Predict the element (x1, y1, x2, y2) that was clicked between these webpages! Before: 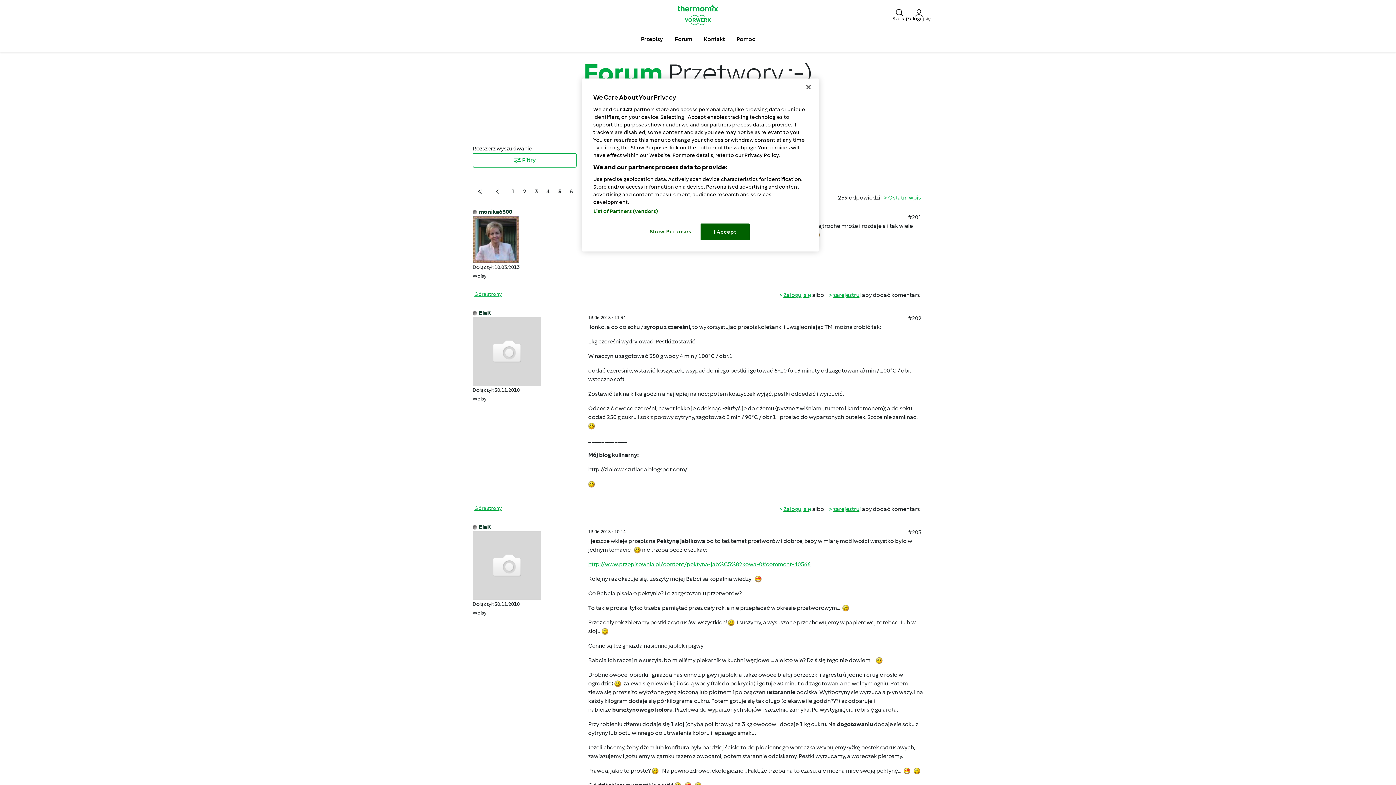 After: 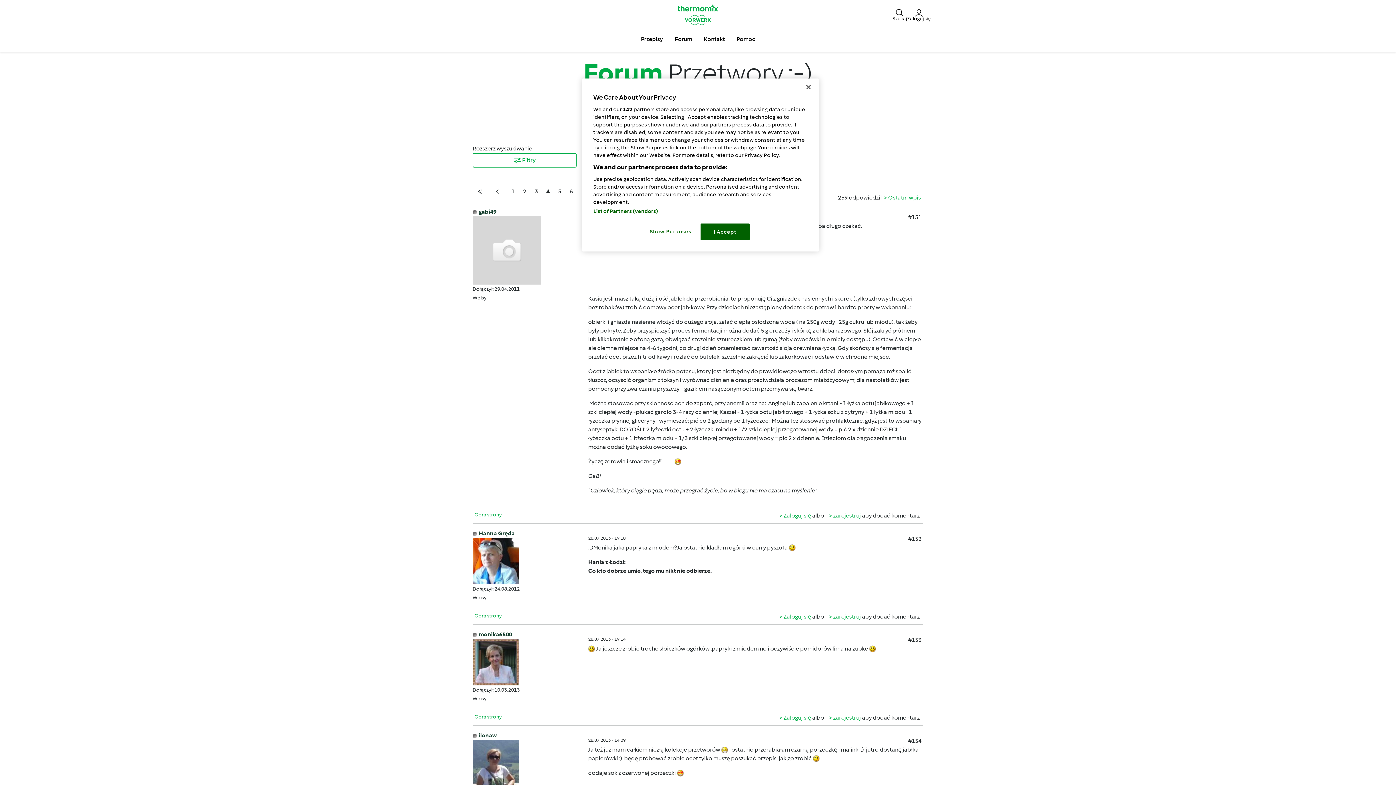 Action: label:   bbox: (490, 185, 507, 198)